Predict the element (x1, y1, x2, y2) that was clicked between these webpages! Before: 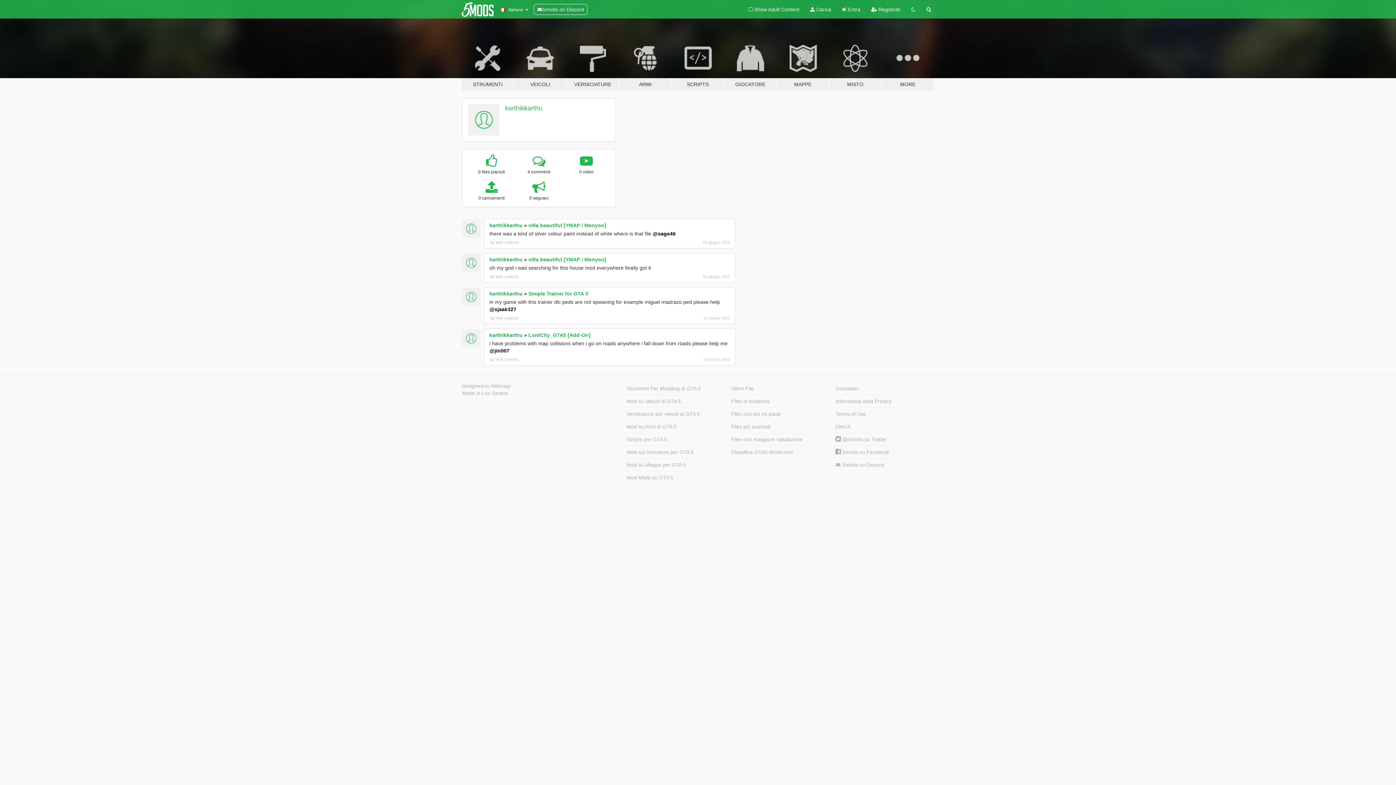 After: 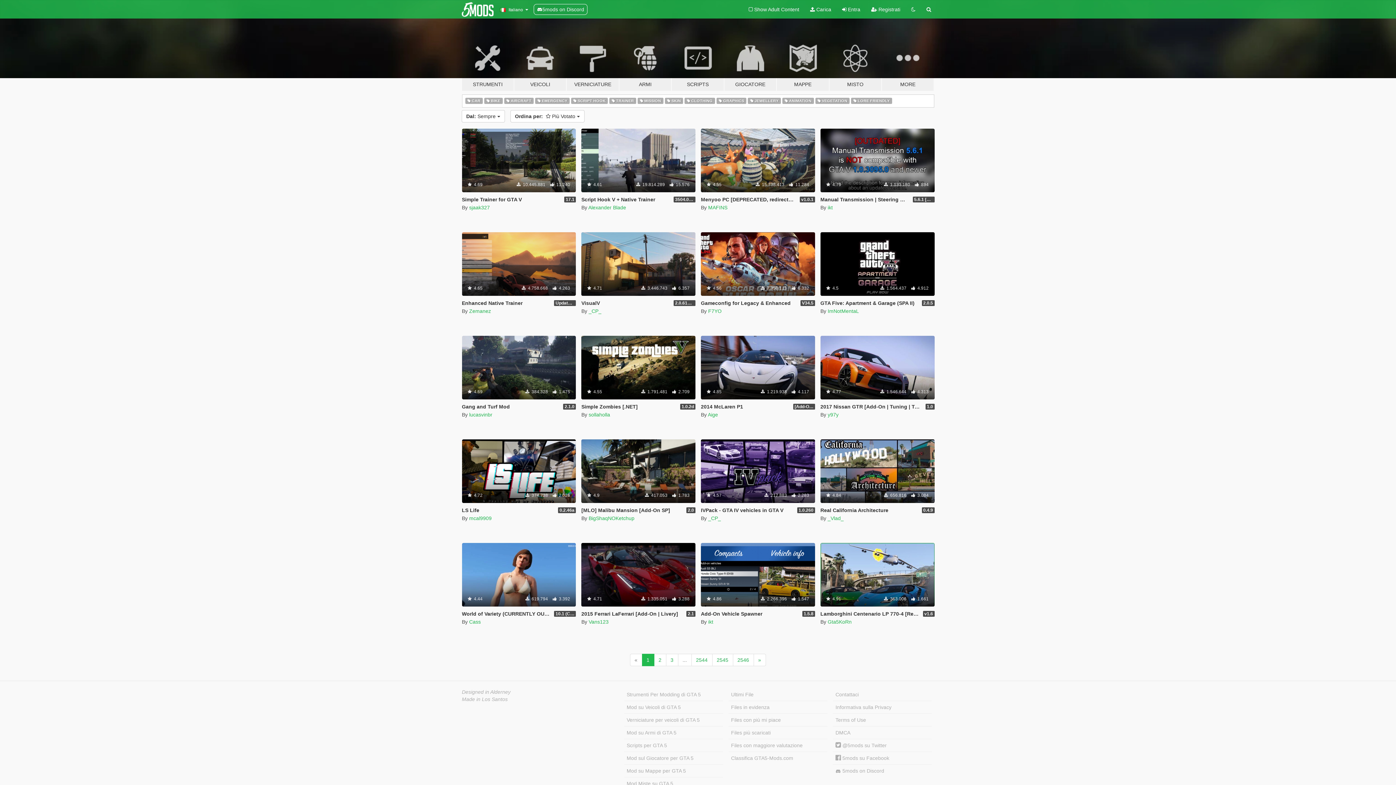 Action: bbox: (728, 433, 827, 446) label: Files con maggiore valutazione